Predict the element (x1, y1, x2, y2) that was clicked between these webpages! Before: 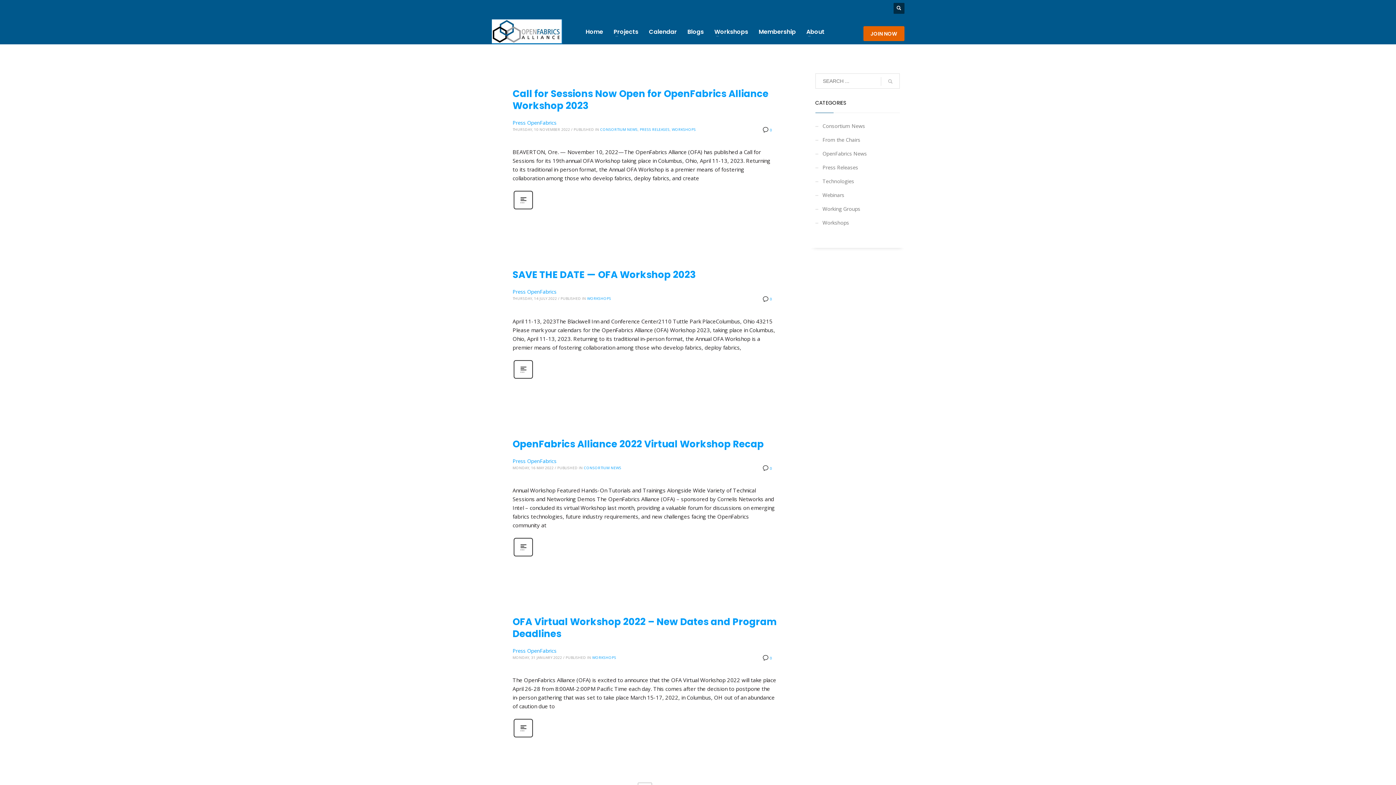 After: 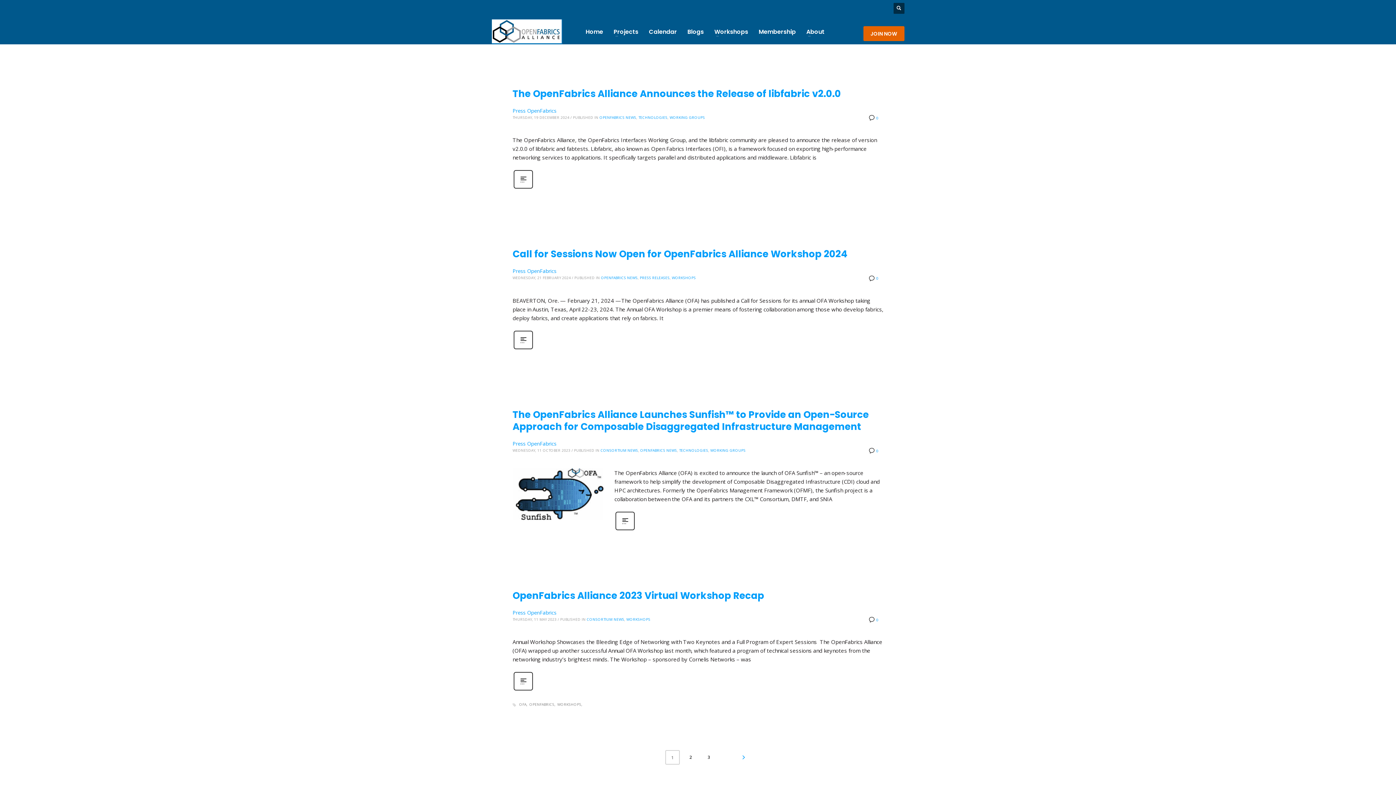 Action: label: Press OpenFabrics bbox: (512, 288, 556, 295)